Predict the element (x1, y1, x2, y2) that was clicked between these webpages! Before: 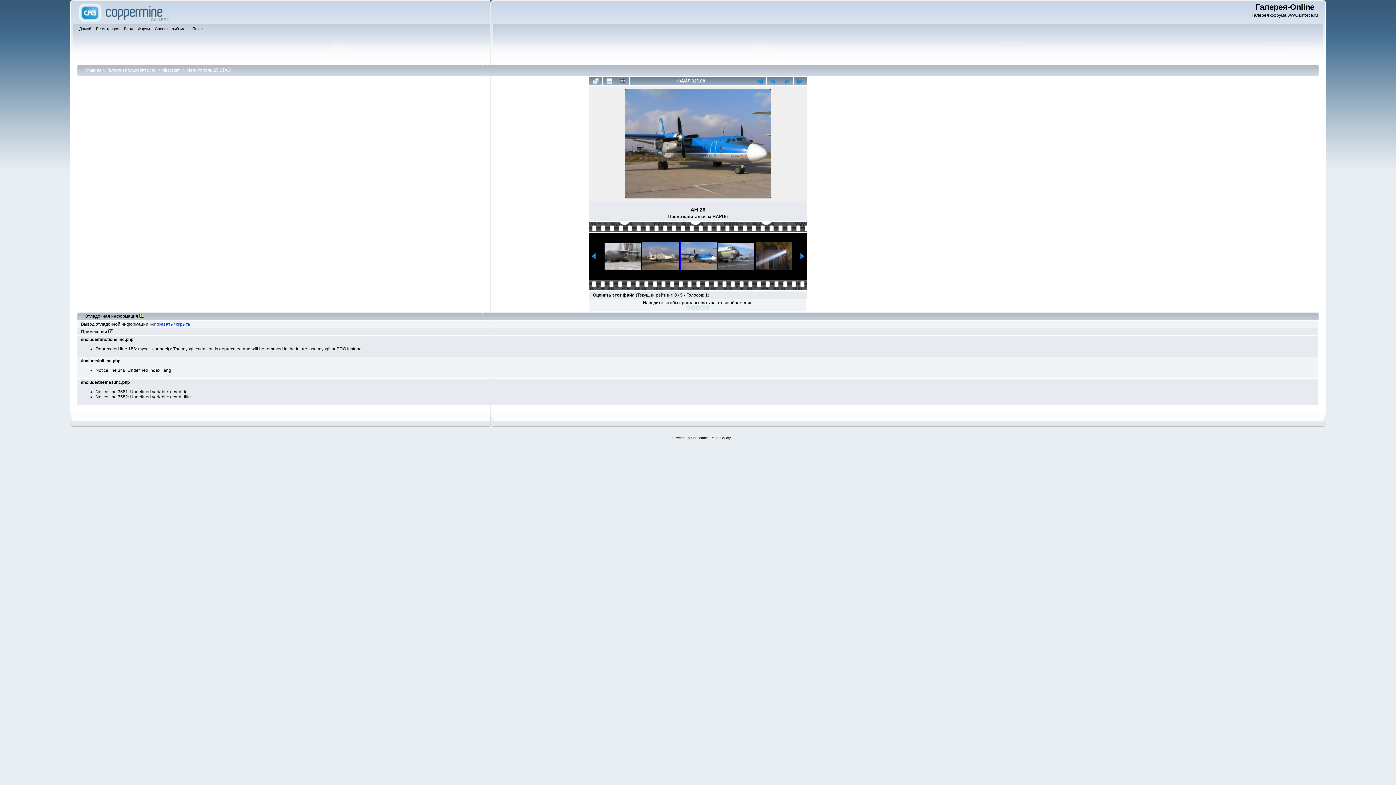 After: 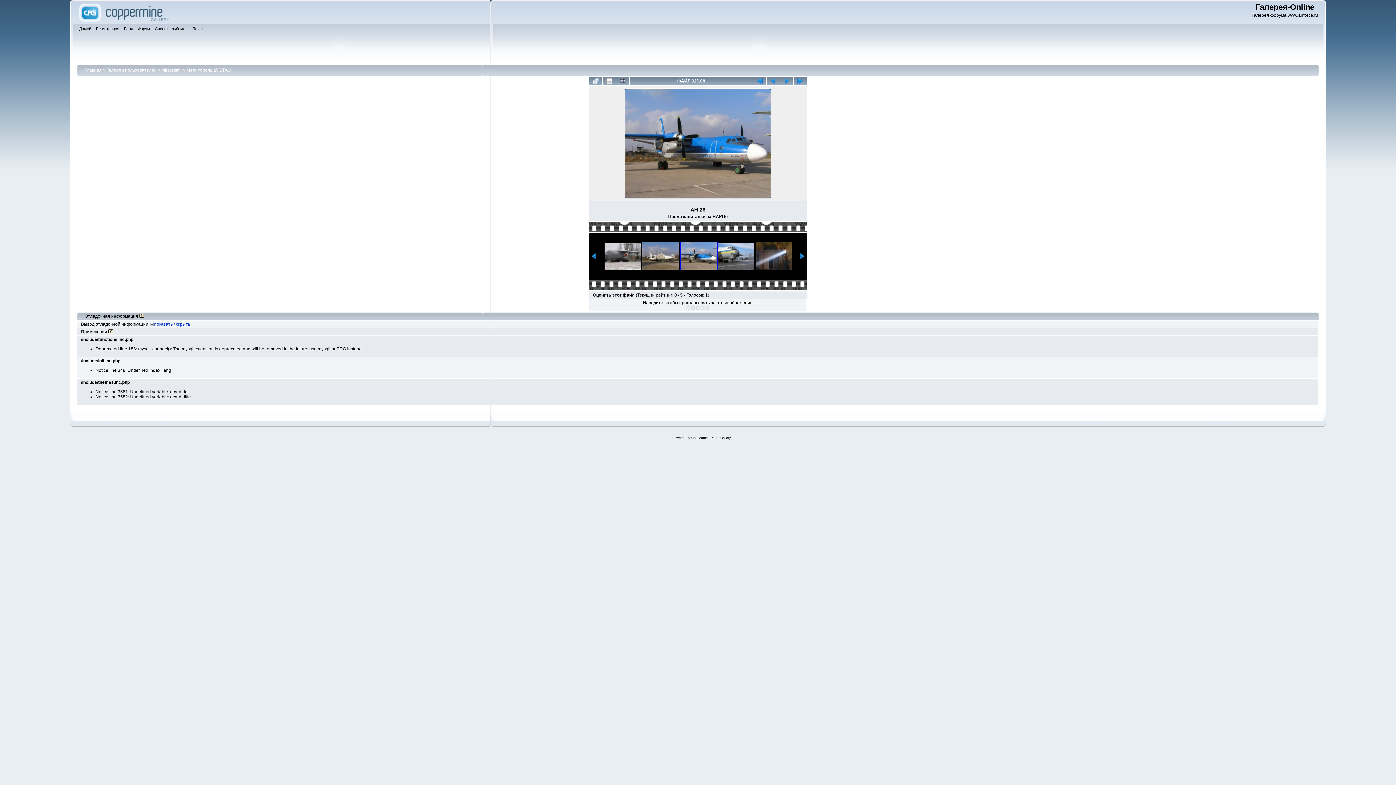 Action: bbox: (624, 195, 772, 200) label: 
